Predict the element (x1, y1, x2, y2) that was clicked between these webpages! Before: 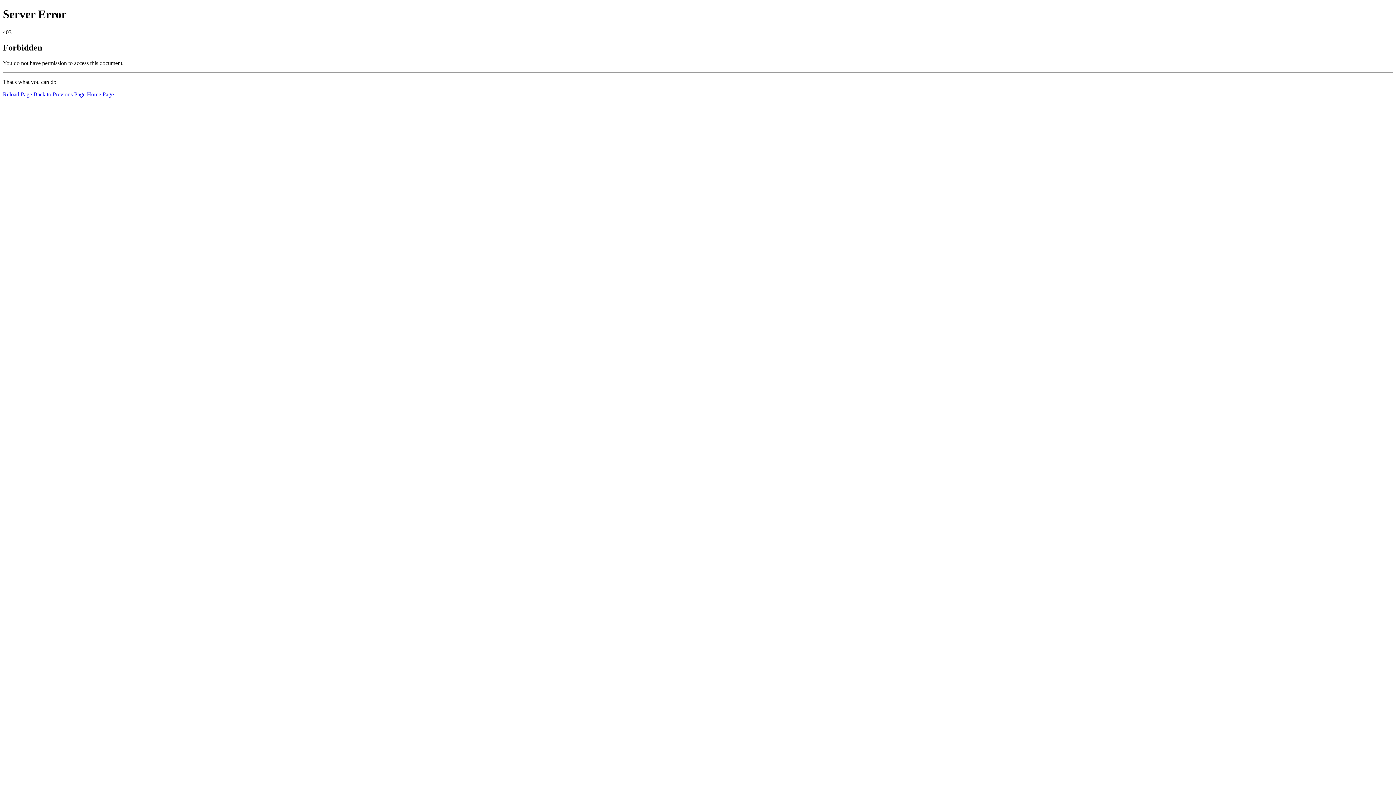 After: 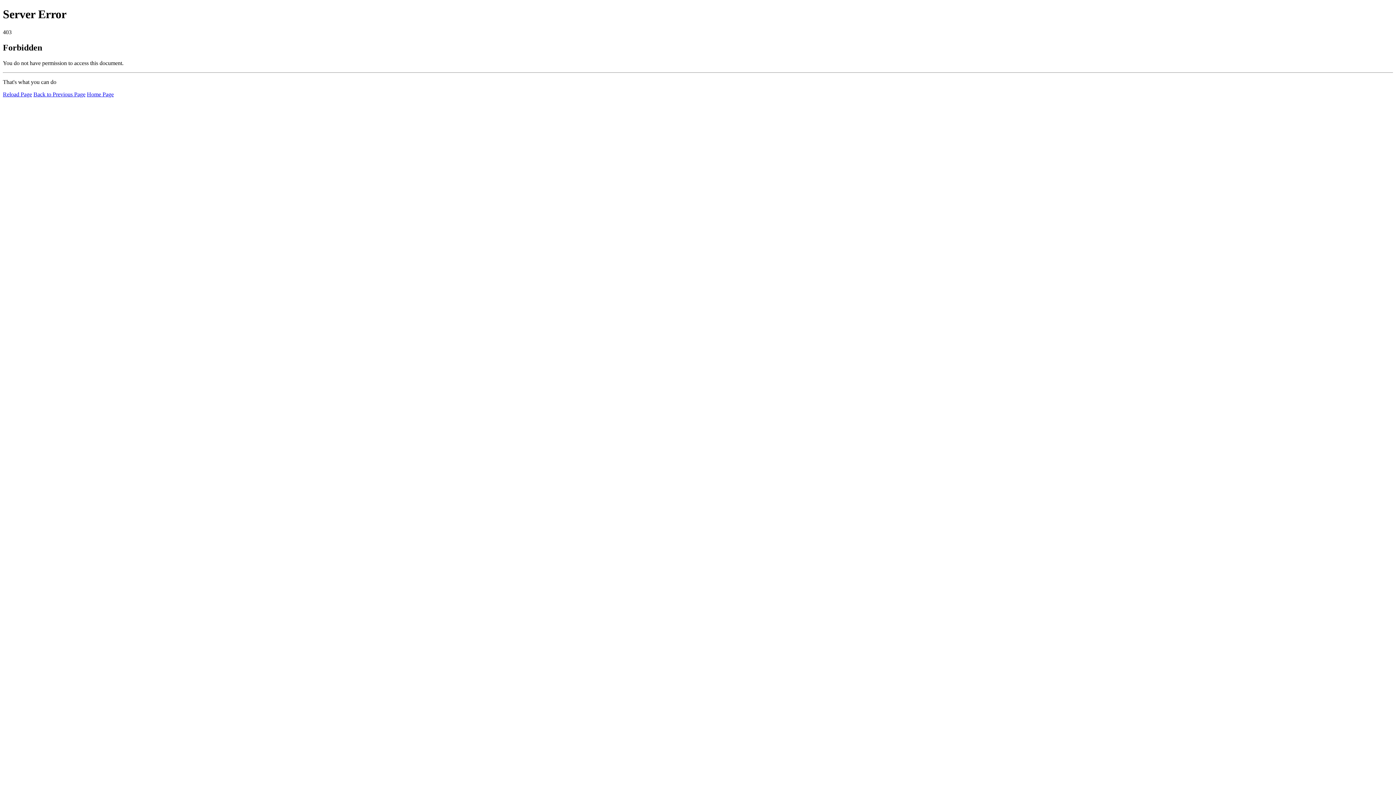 Action: bbox: (86, 91, 113, 97) label: Home Page